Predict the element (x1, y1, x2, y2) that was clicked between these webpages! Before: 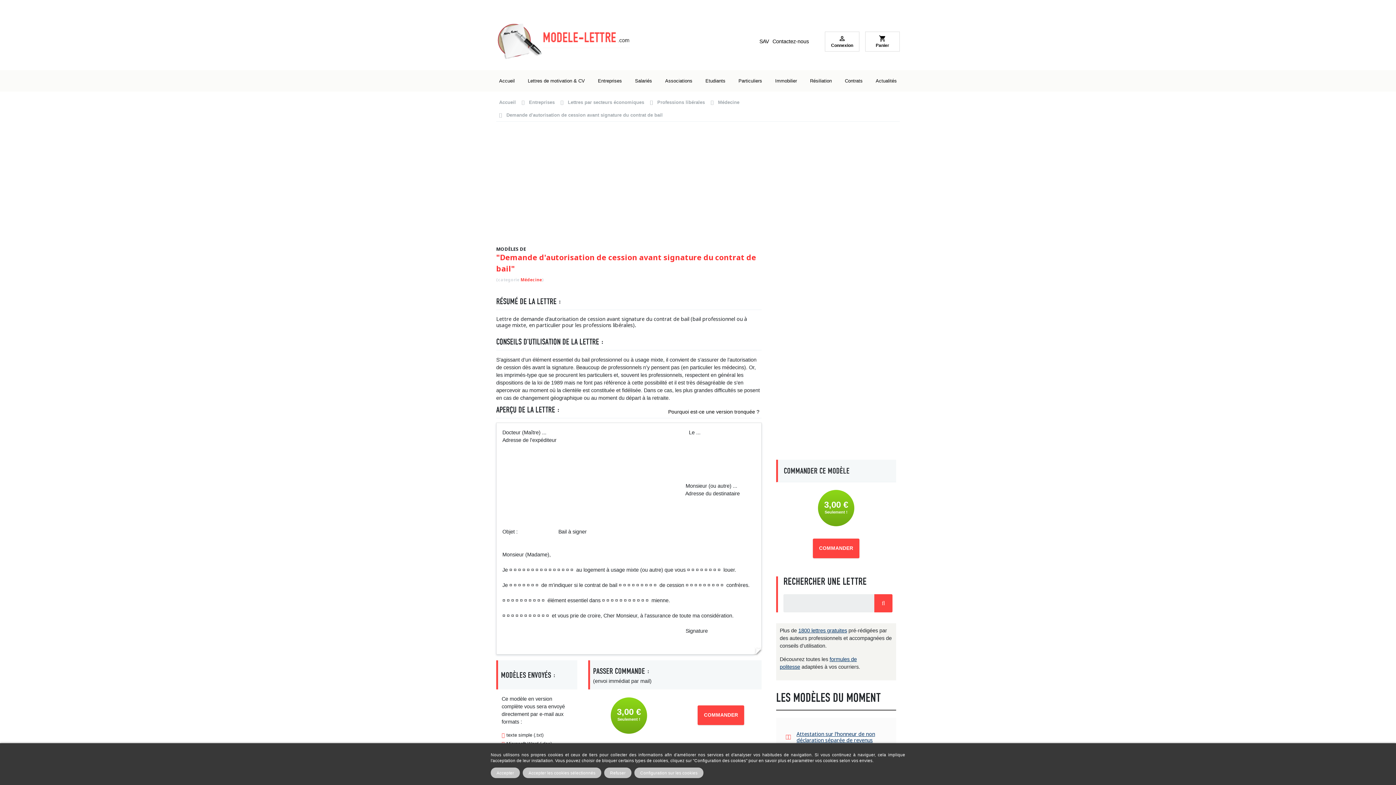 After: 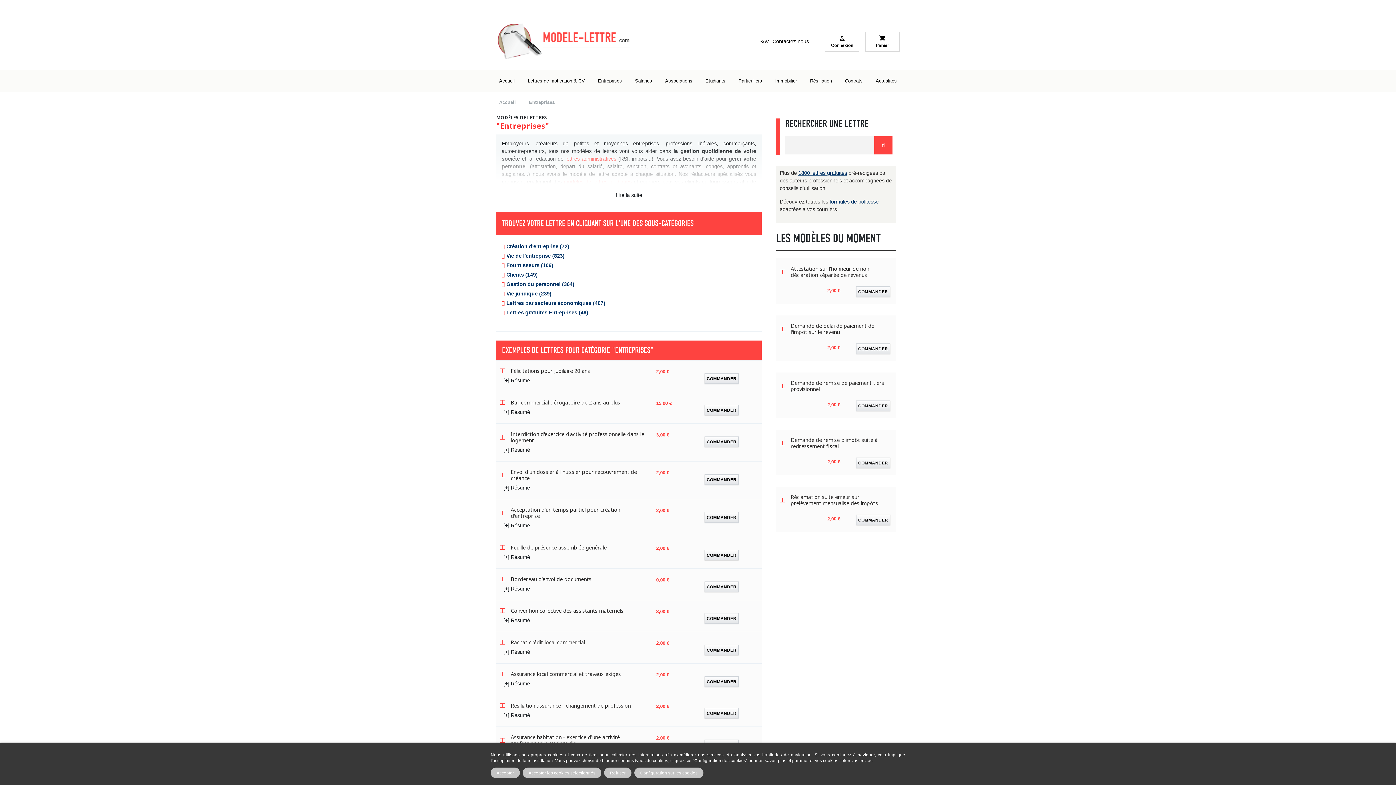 Action: bbox: (595, 74, 625, 87) label: Entreprises